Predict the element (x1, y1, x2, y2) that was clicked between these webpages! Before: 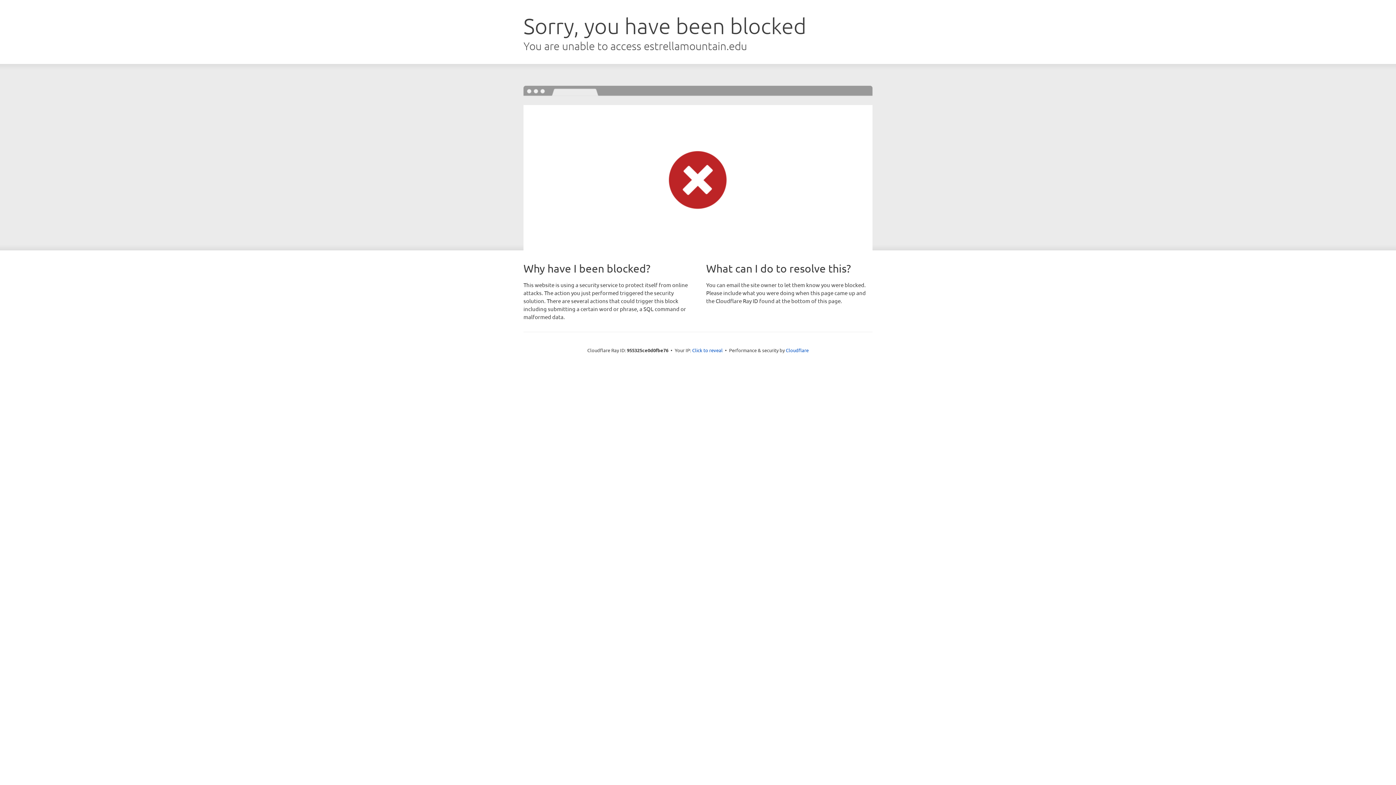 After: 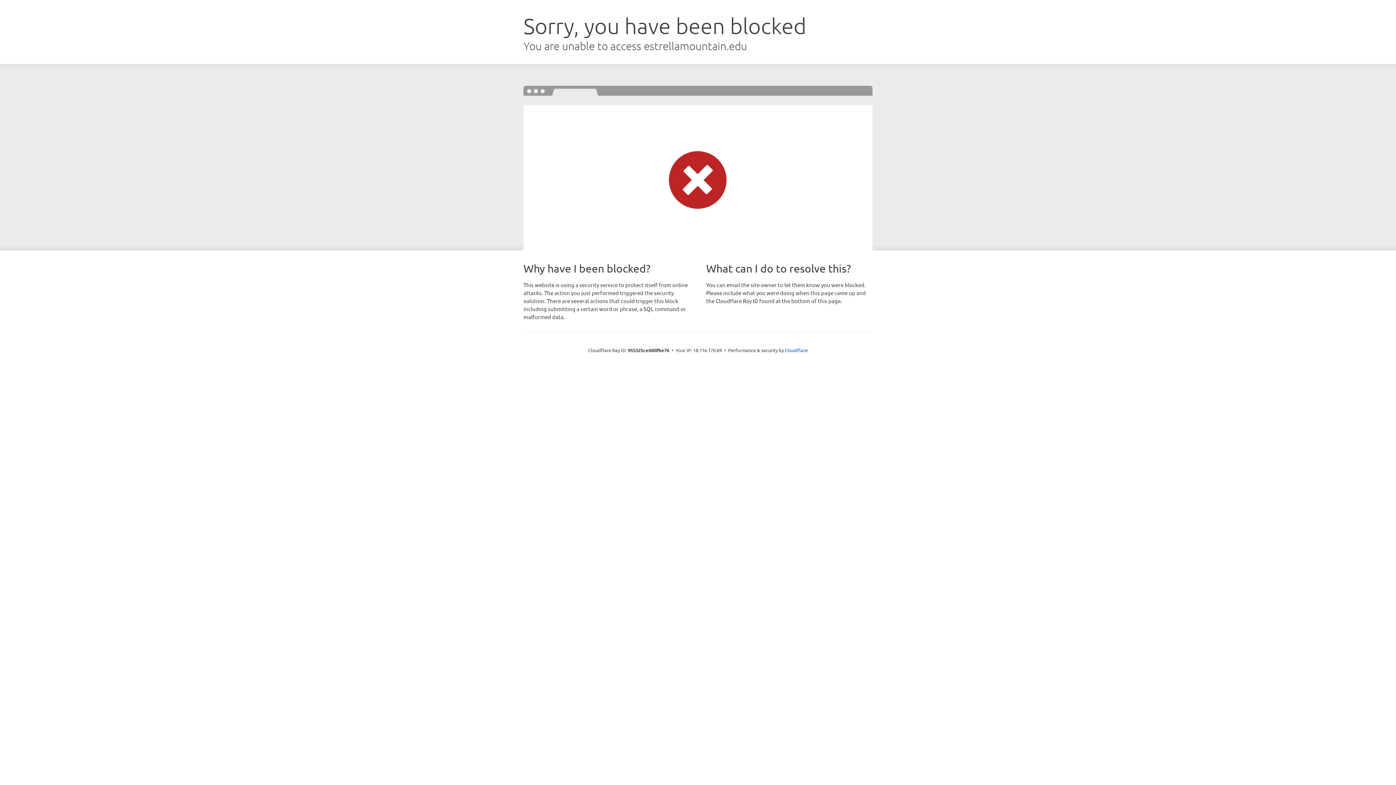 Action: bbox: (692, 346, 722, 353) label: Click to reveal